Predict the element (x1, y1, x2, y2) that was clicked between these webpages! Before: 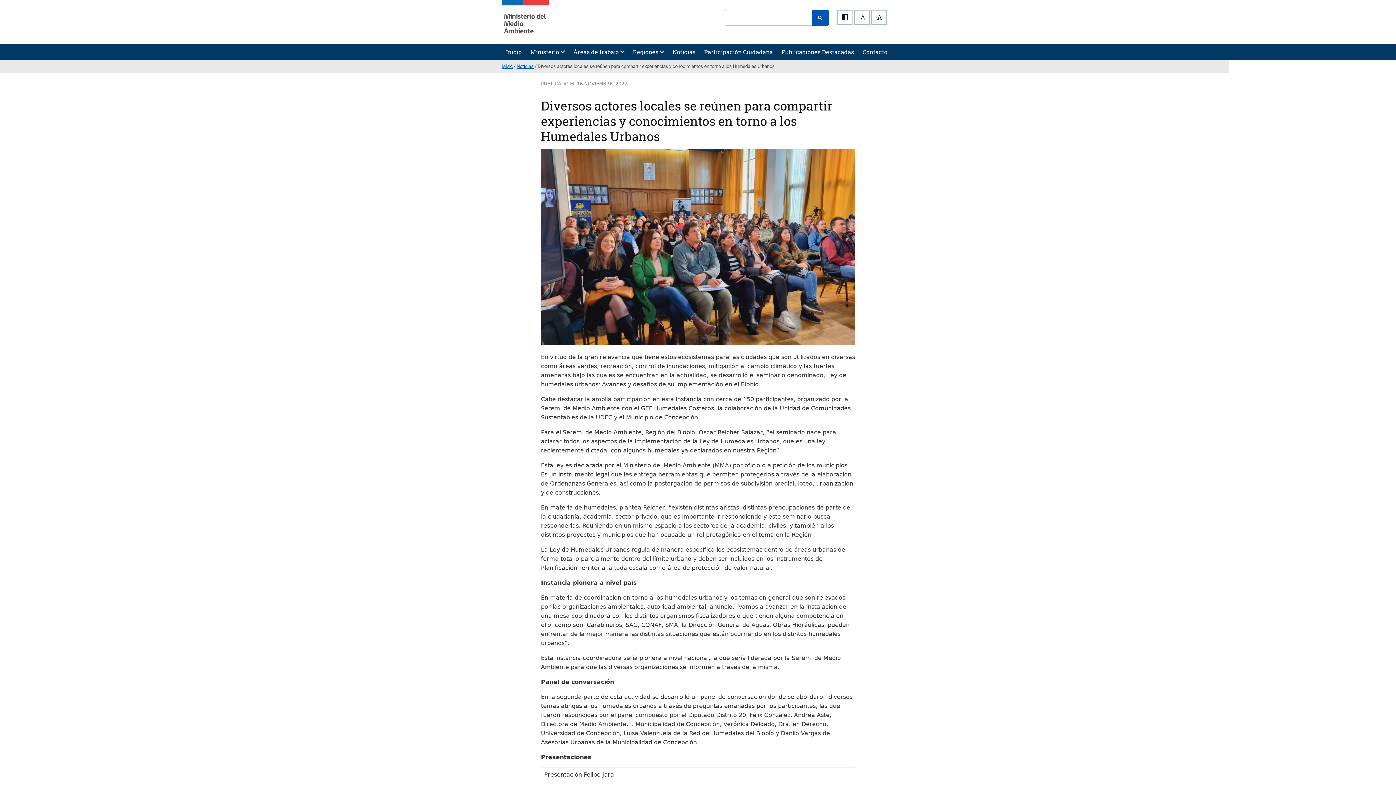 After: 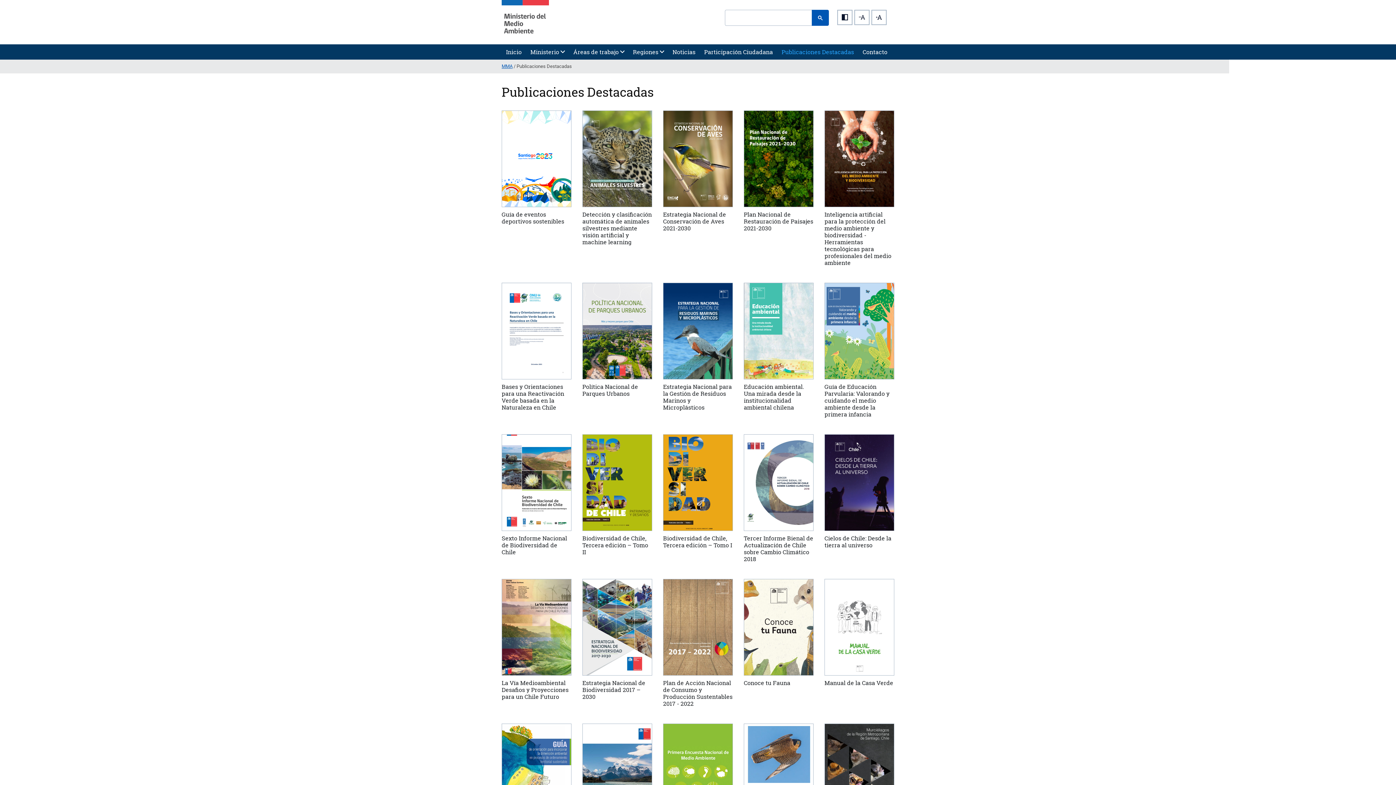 Action: bbox: (777, 44, 858, 59) label: Publicaciones Destacadas